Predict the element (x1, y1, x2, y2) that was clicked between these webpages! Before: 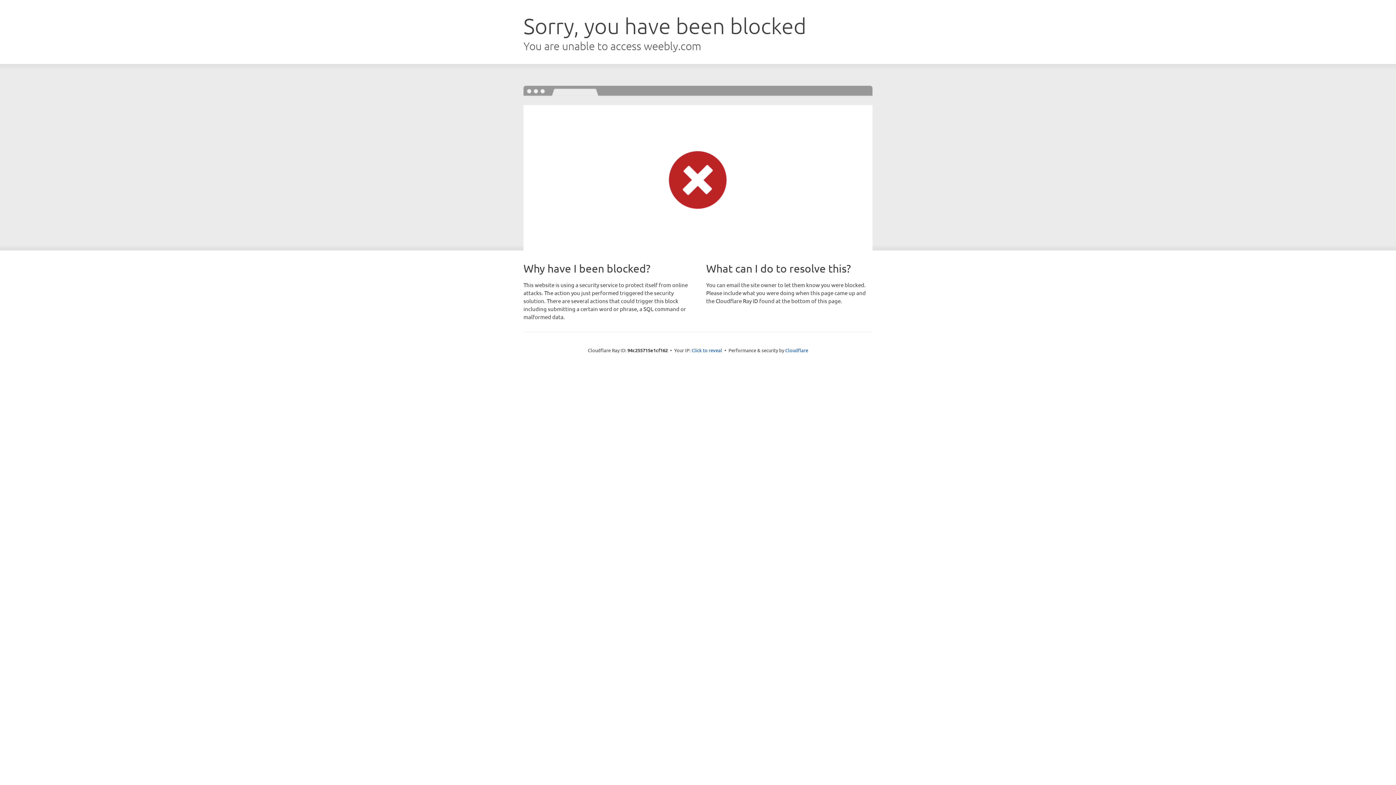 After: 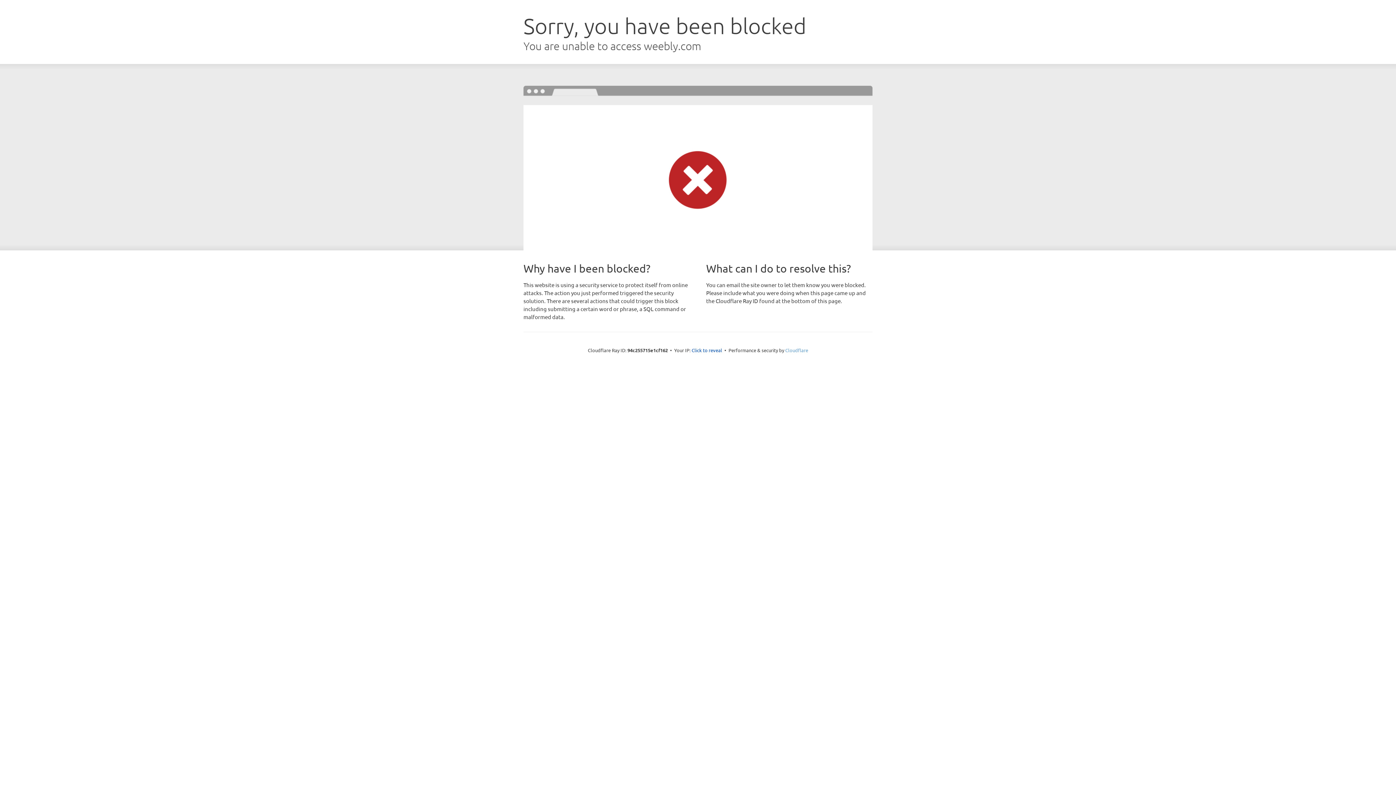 Action: bbox: (785, 347, 808, 353) label: Cloudflare